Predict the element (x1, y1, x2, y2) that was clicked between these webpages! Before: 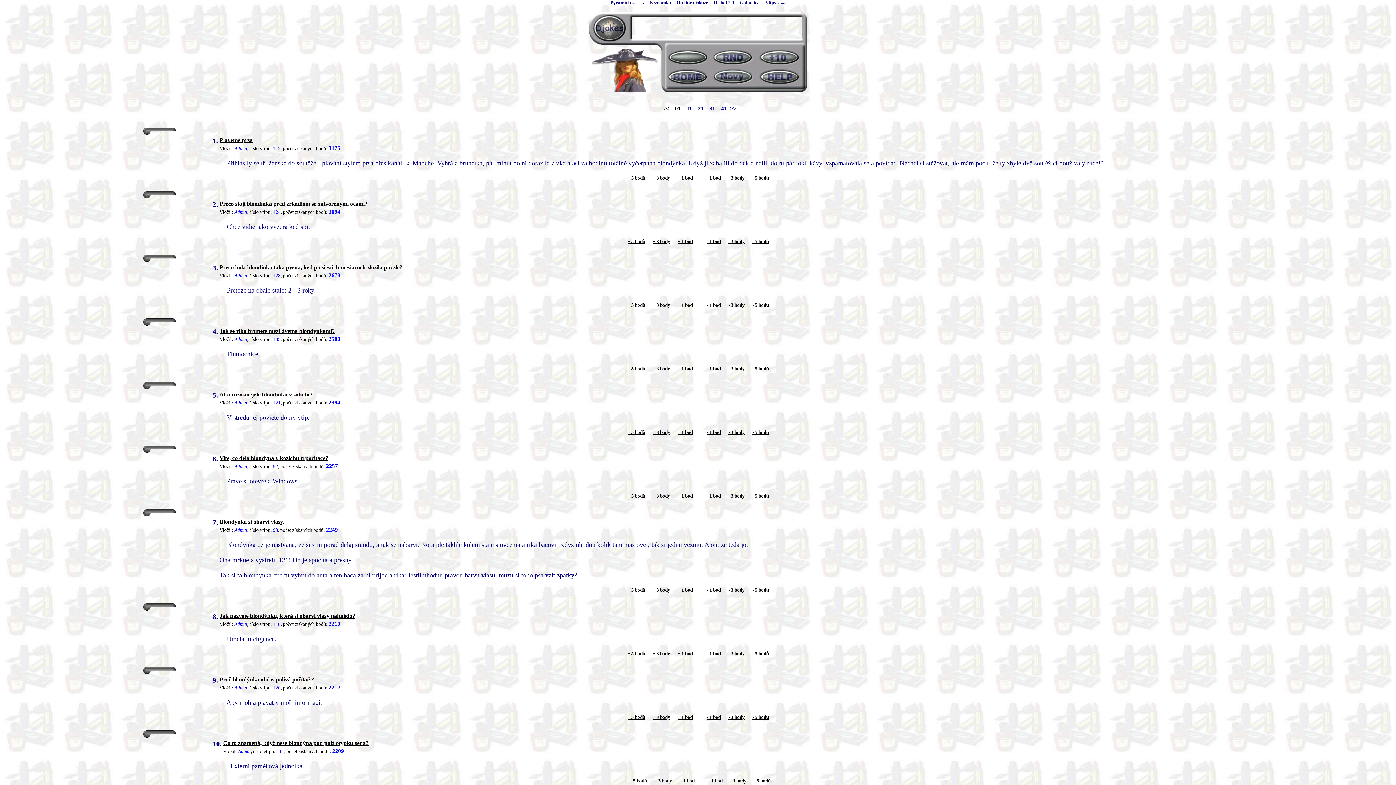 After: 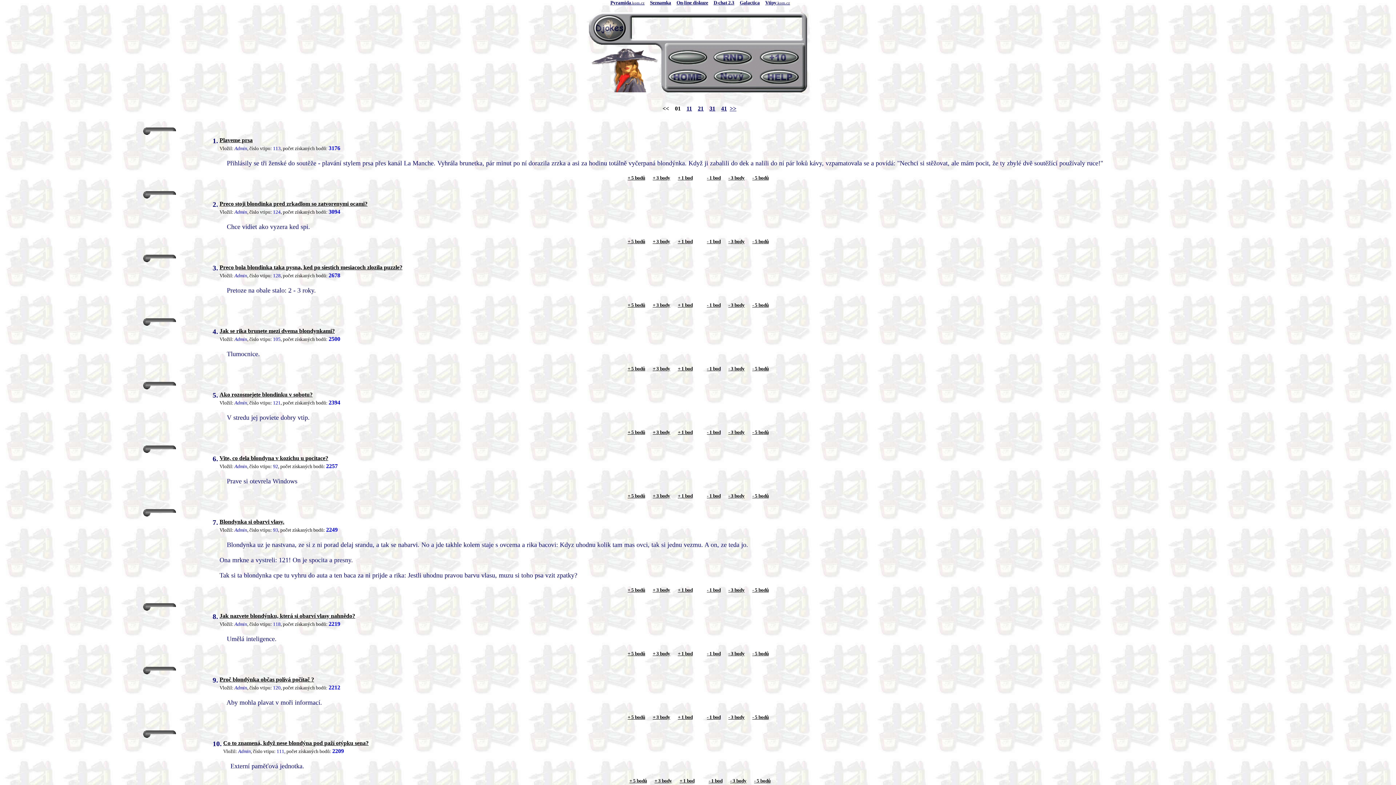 Action: bbox: (678, 175, 692, 180) label: + 1 bod